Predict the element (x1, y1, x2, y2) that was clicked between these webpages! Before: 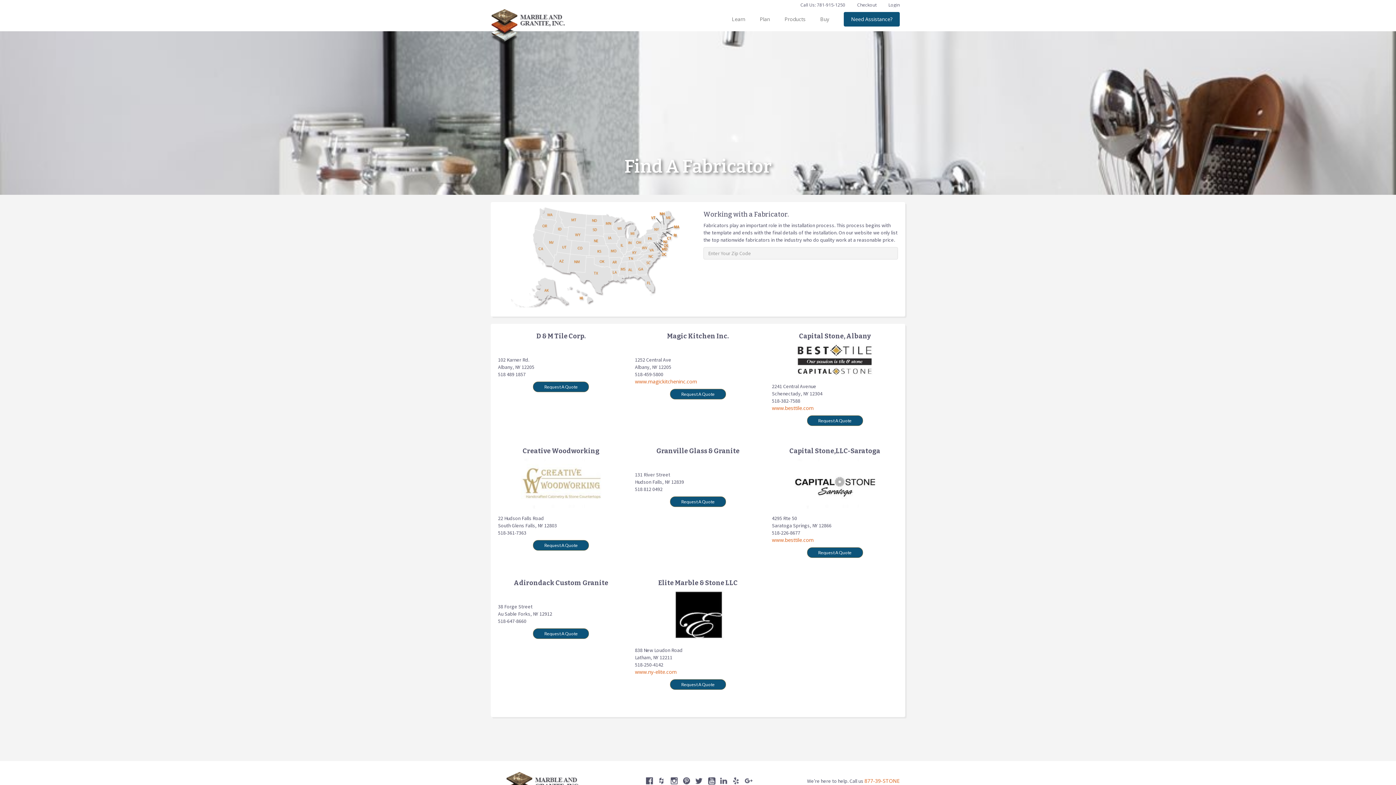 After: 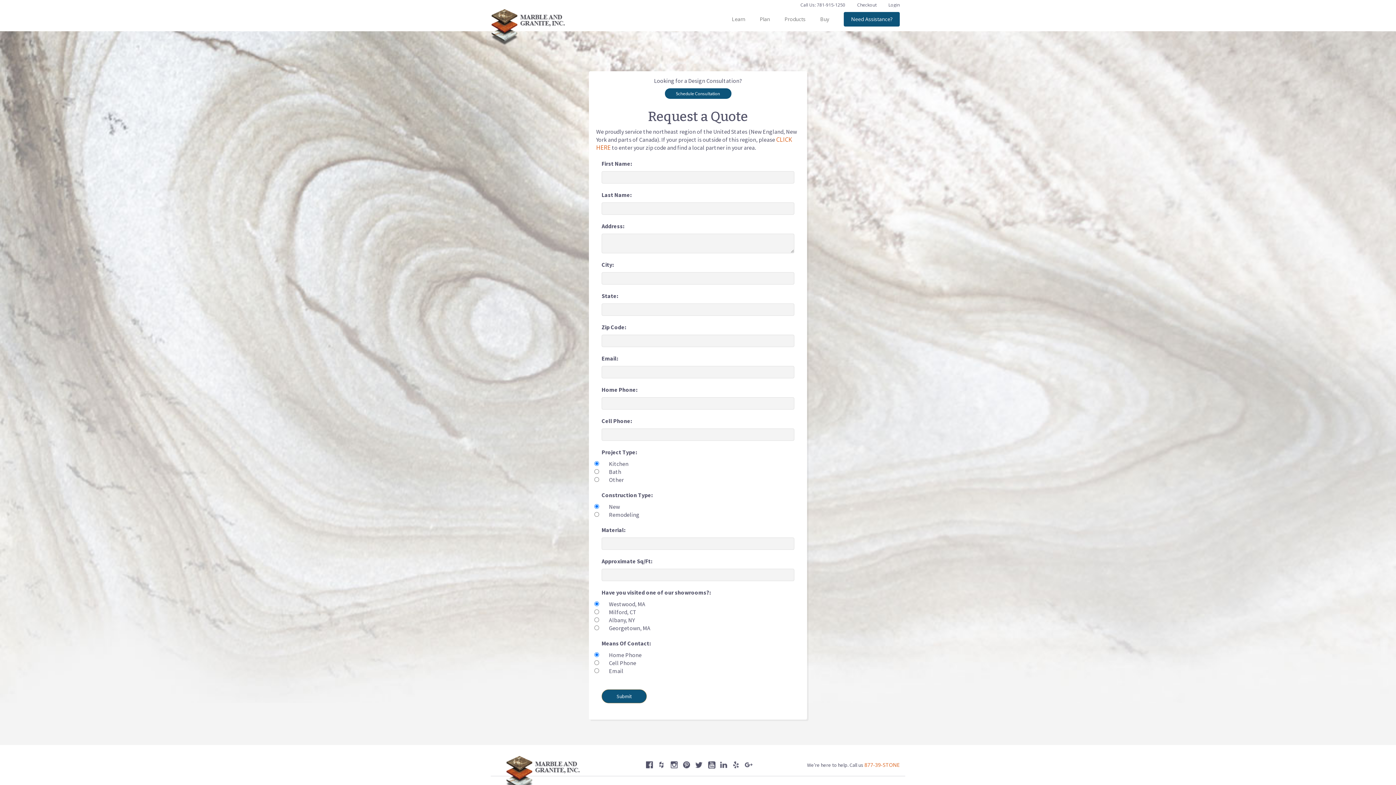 Action: bbox: (670, 389, 726, 399) label: Request A Quote